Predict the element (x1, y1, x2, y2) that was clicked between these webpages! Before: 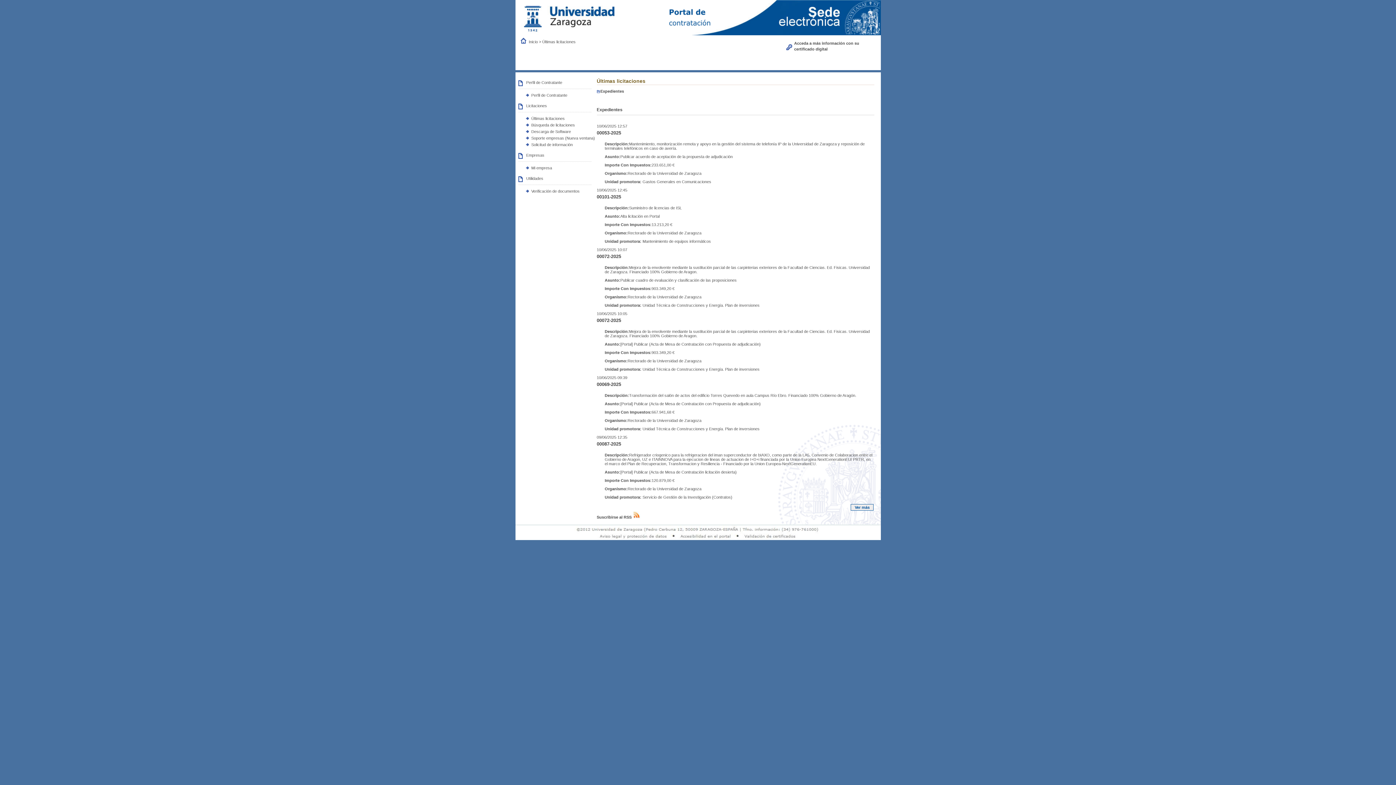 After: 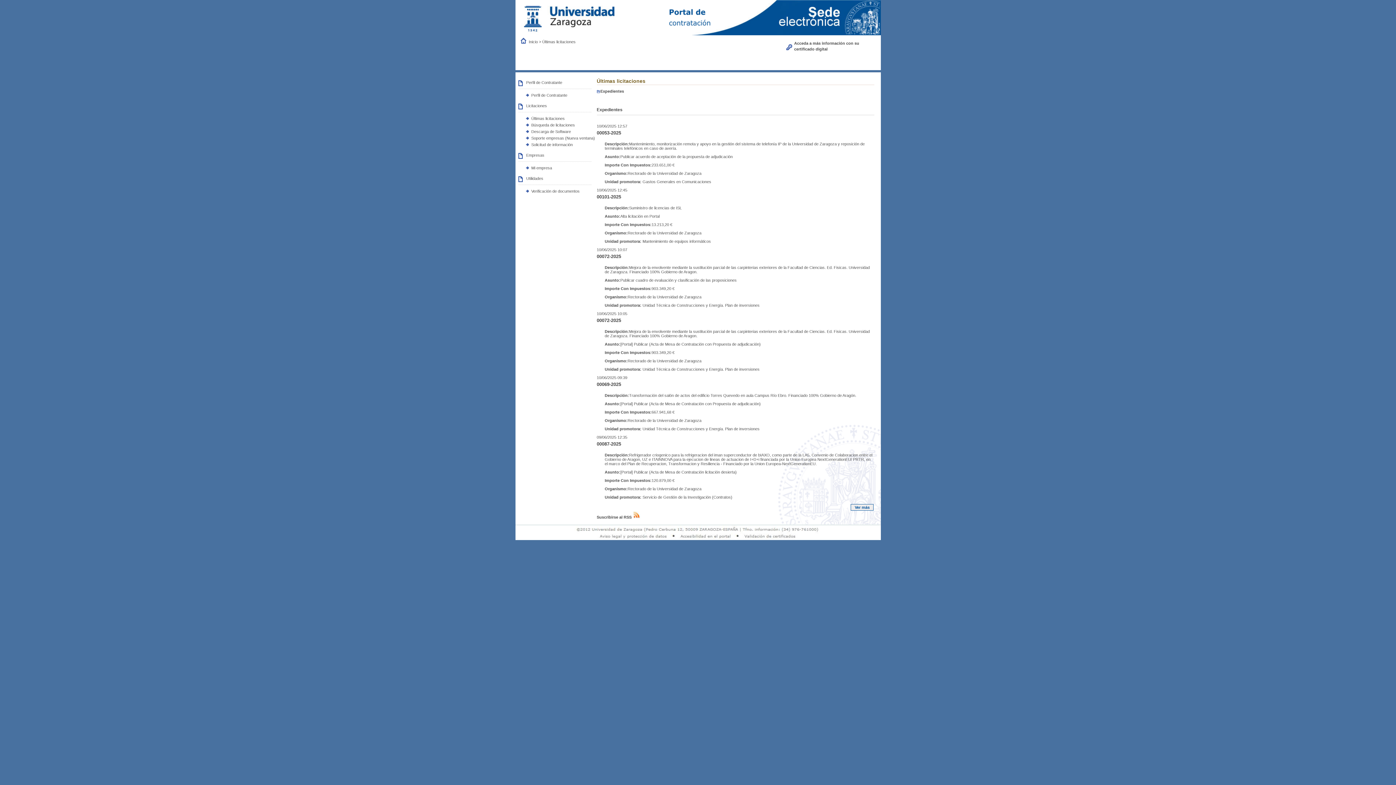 Action: label: Últimas licitaciones bbox: (531, 116, 564, 120)